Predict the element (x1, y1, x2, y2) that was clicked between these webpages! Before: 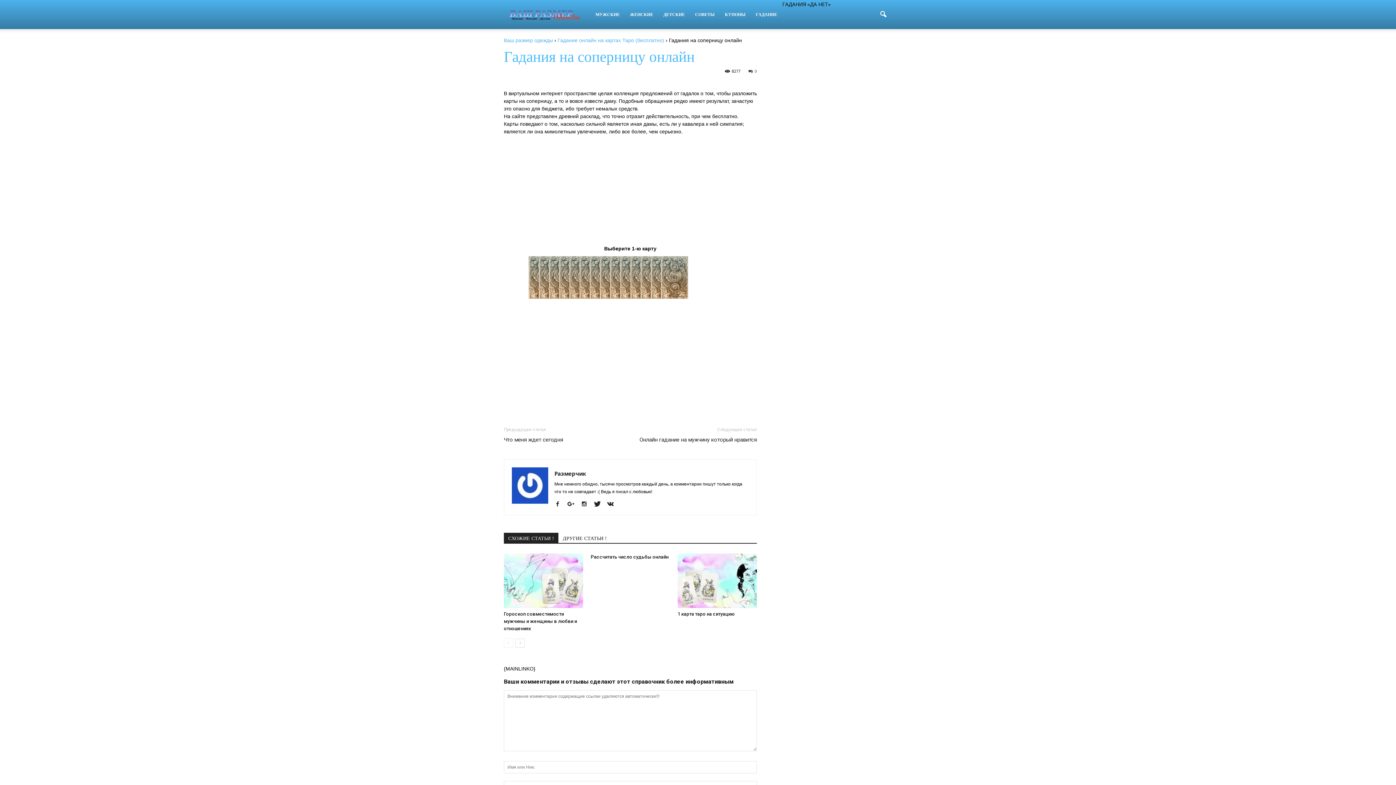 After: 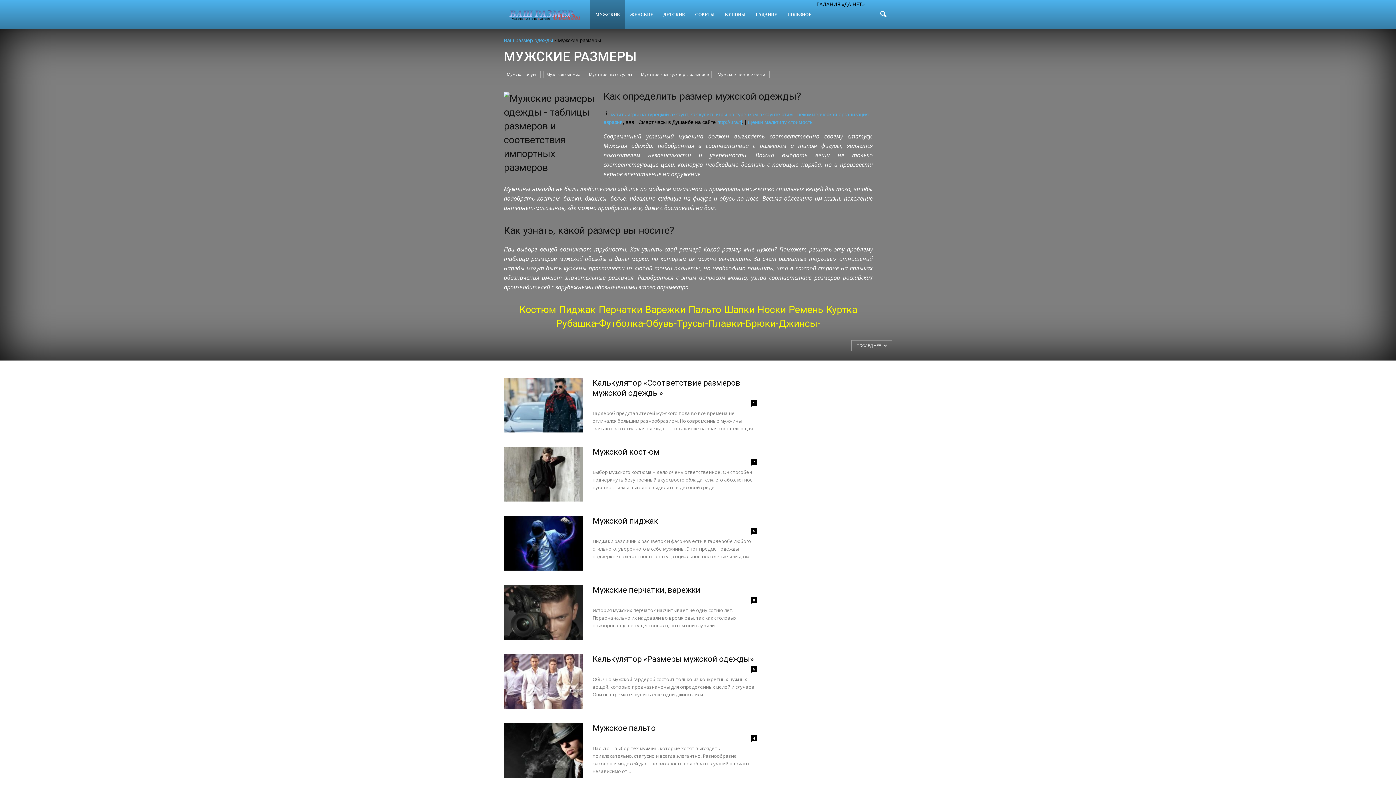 Action: label: МУЖСКИЕ bbox: (590, 0, 625, 29)